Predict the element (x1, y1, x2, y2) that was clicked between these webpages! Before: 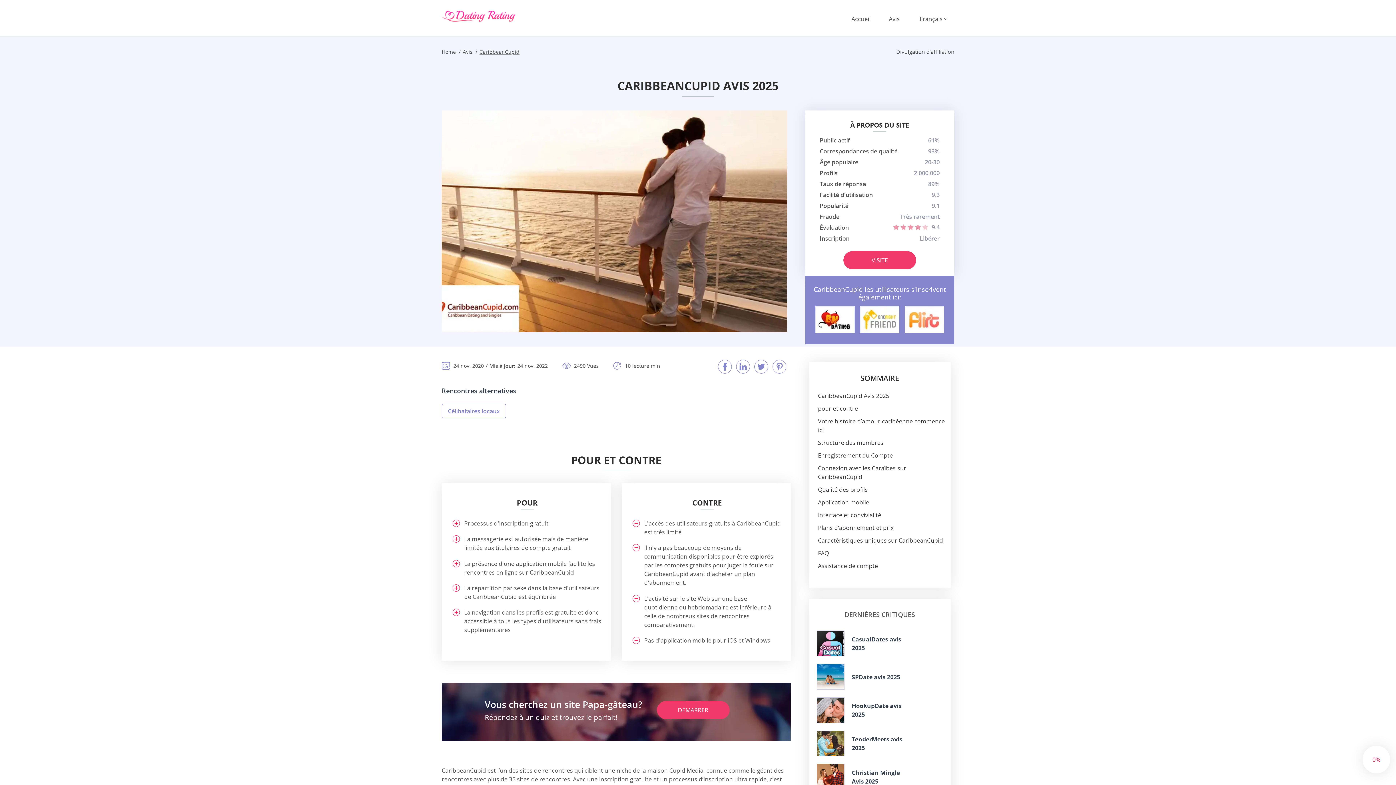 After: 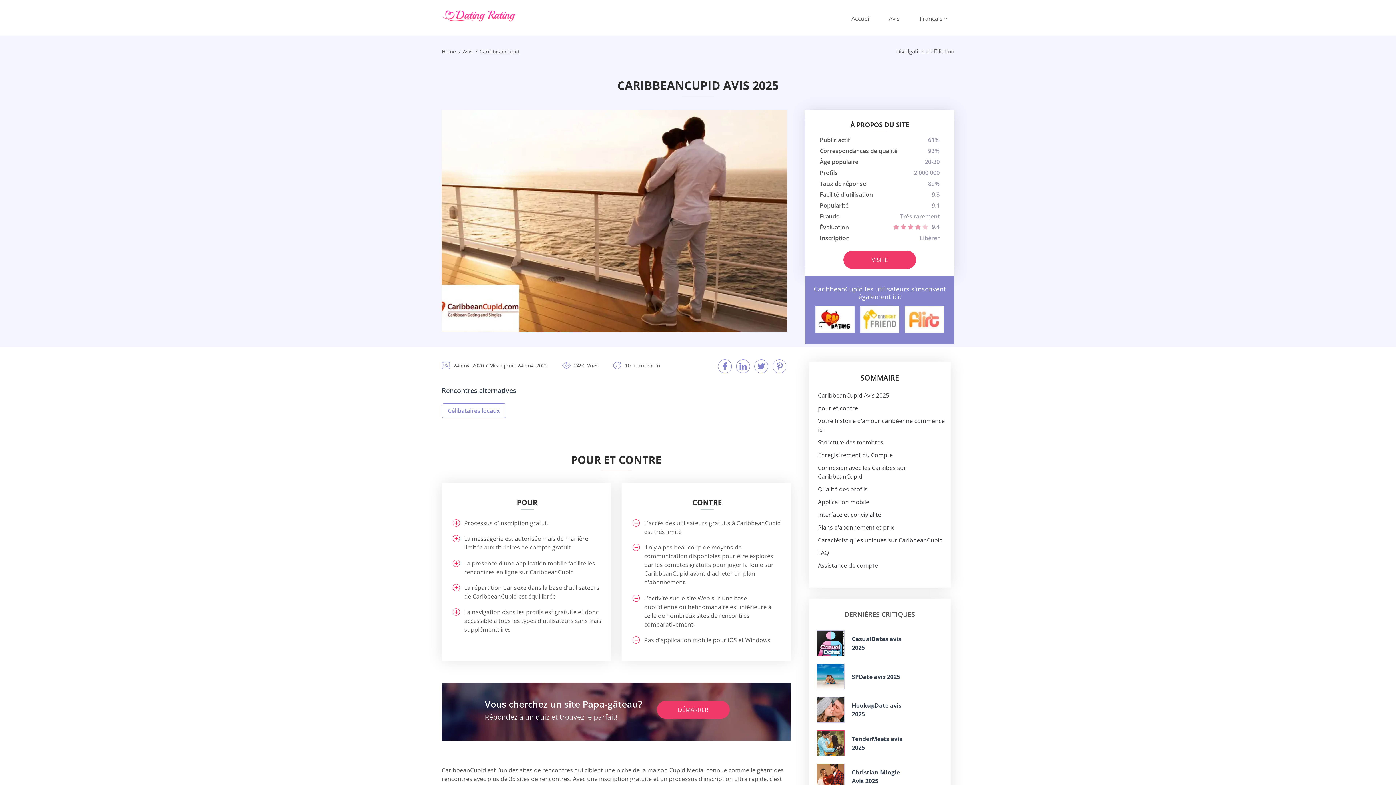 Action: bbox: (817, 731, 844, 756)